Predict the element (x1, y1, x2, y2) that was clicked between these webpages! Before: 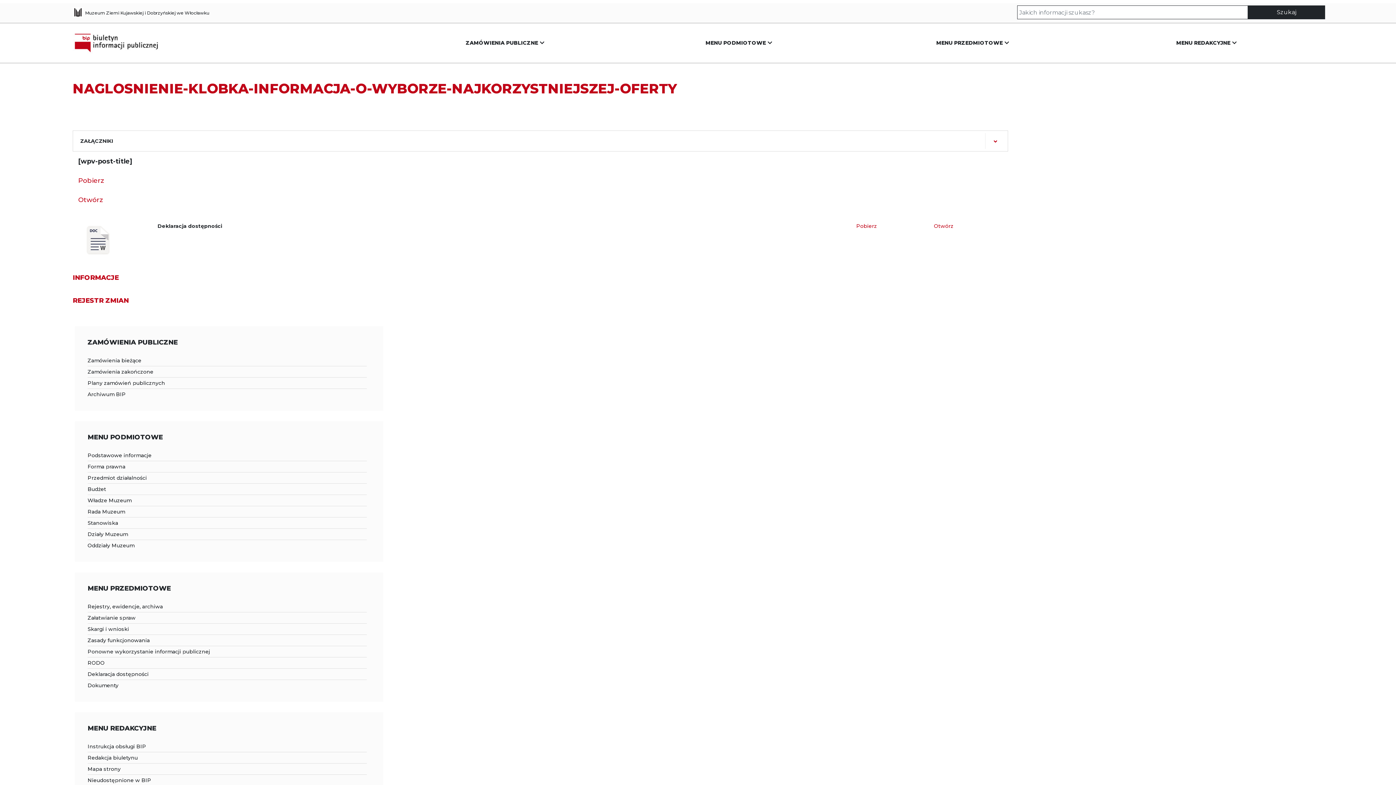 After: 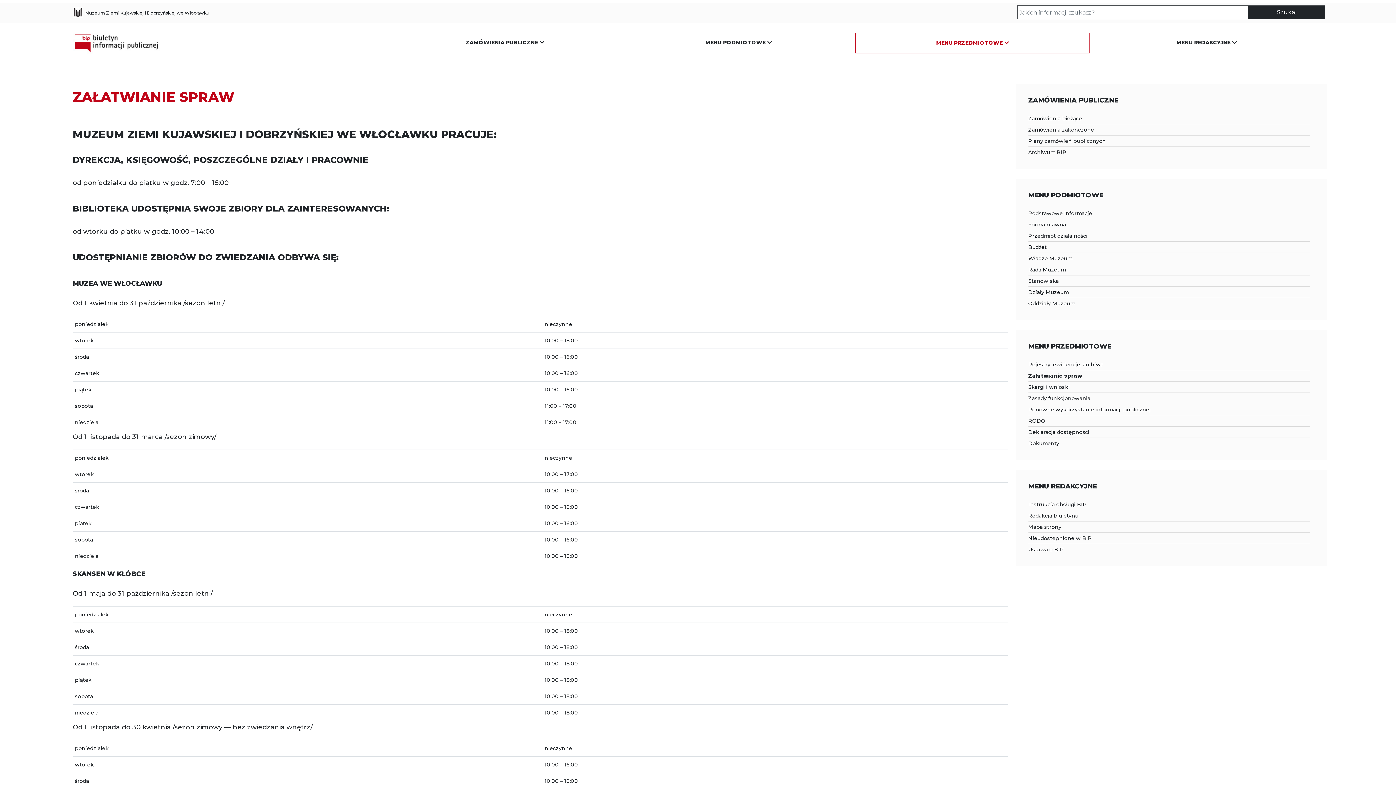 Action: bbox: (87, 614, 135, 621) label: Załatwianie spraw